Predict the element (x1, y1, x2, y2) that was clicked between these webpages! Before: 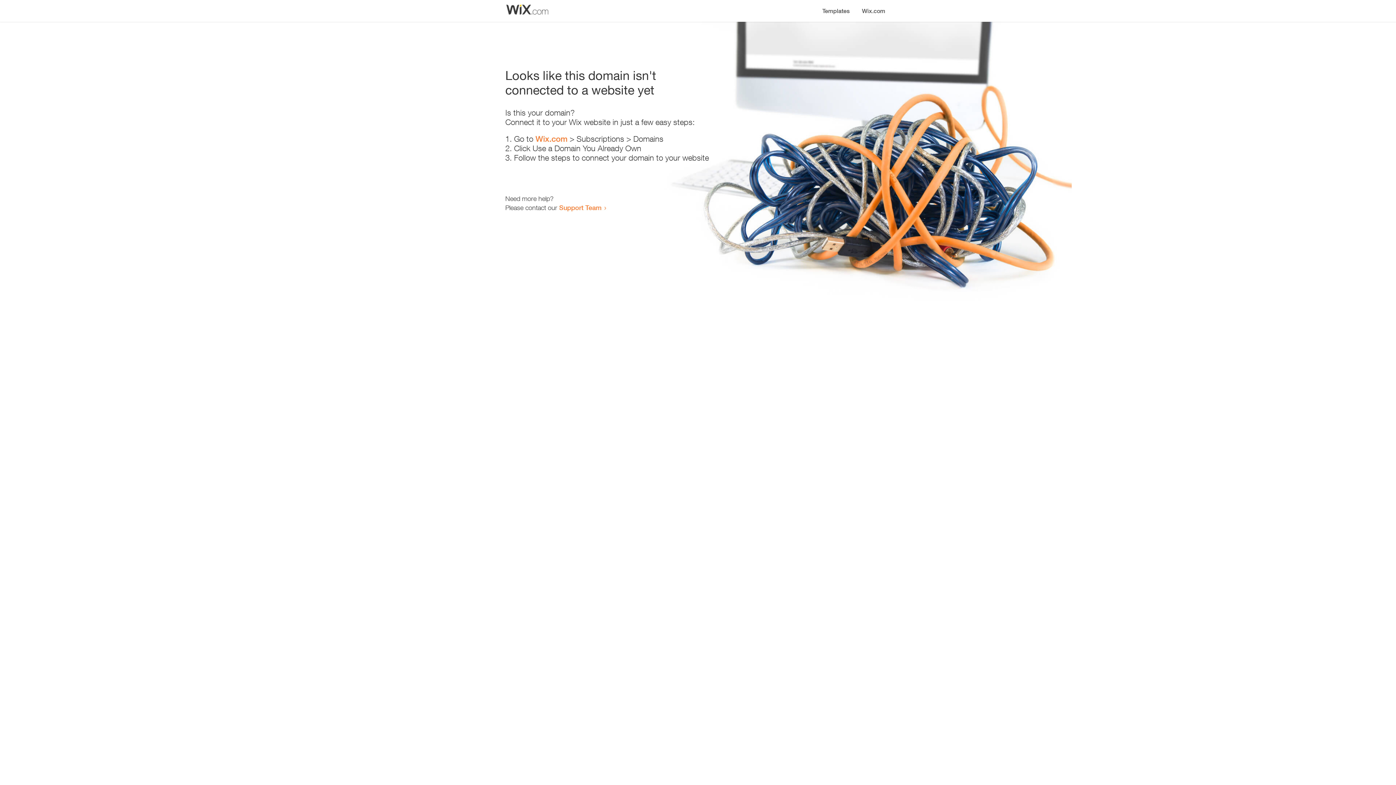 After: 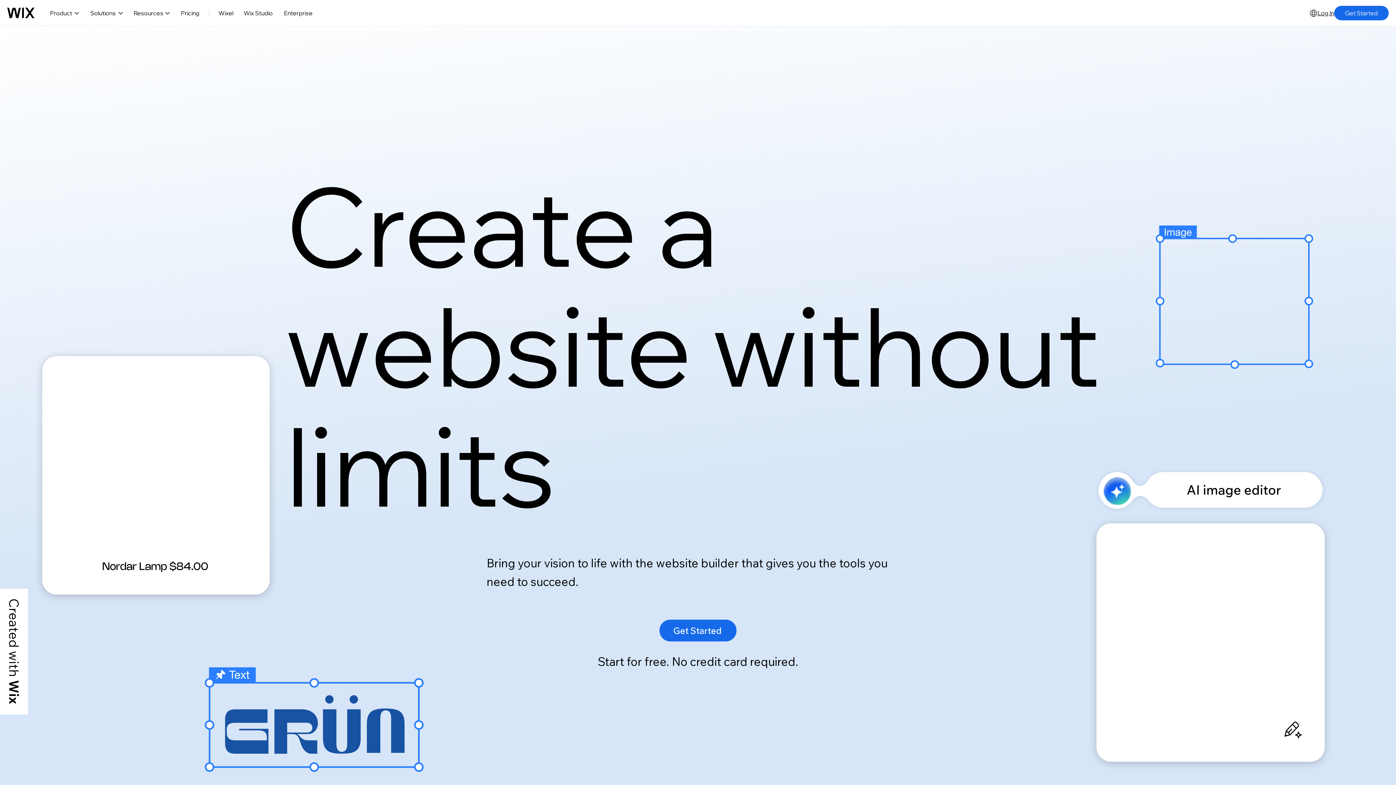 Action: bbox: (535, 134, 567, 143) label: Wix.com